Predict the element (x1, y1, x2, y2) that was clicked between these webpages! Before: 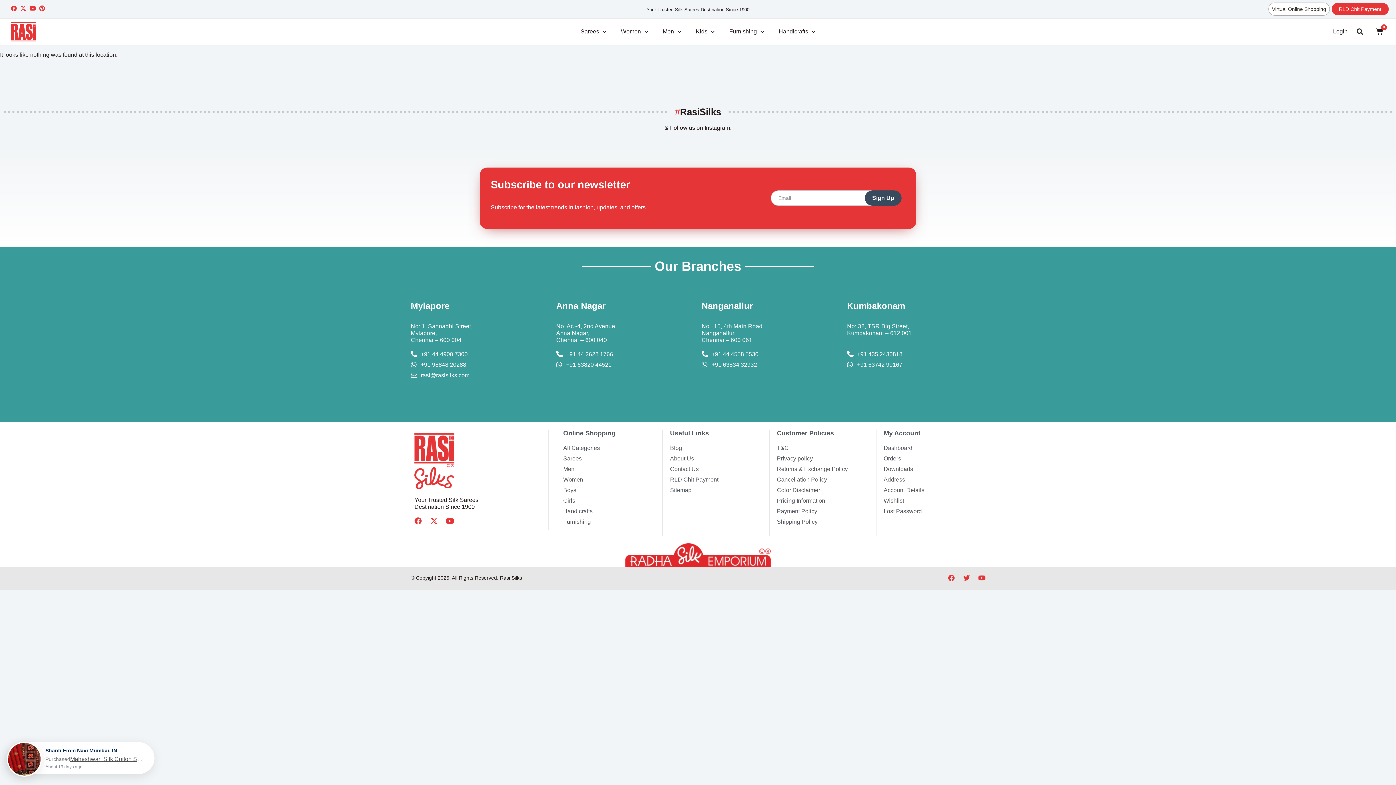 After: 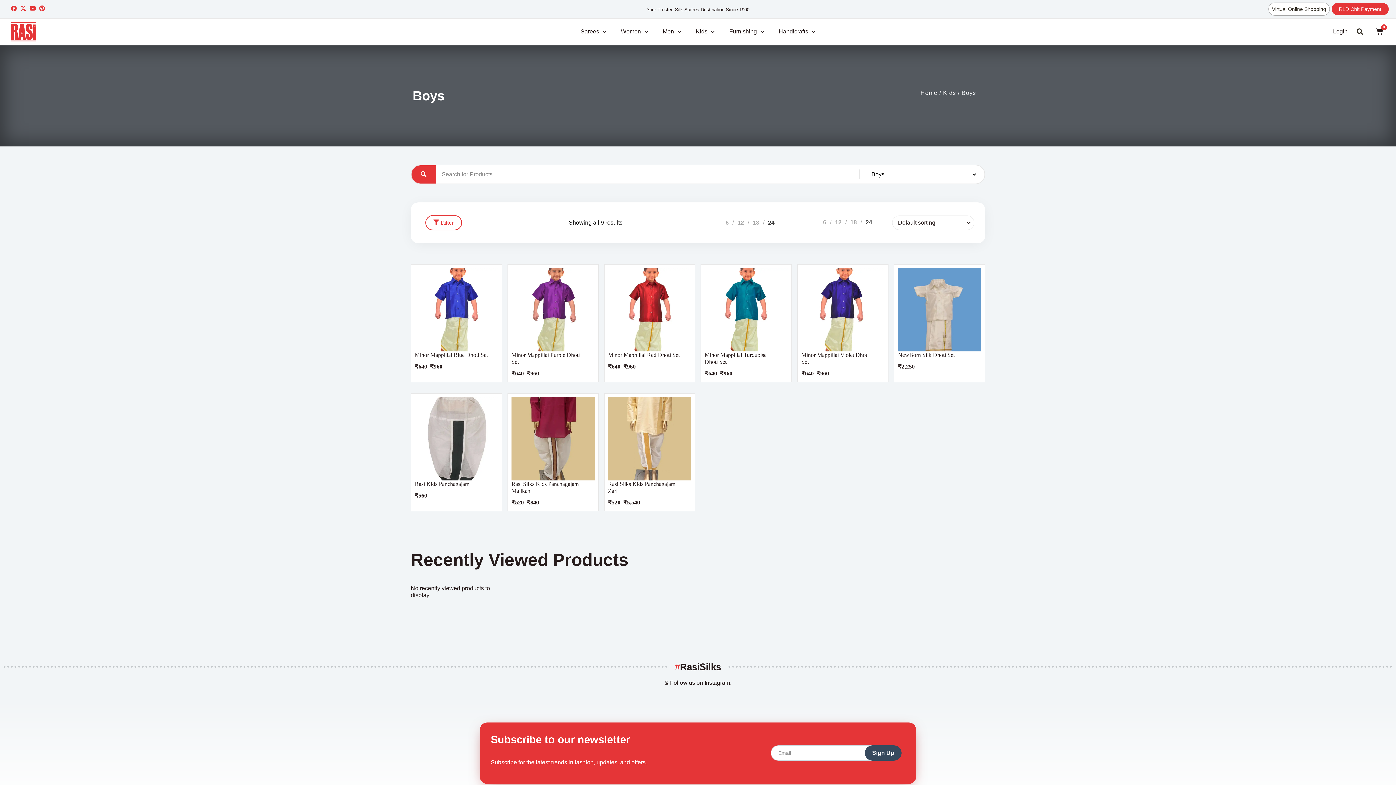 Action: label: Boys bbox: (563, 486, 651, 493)